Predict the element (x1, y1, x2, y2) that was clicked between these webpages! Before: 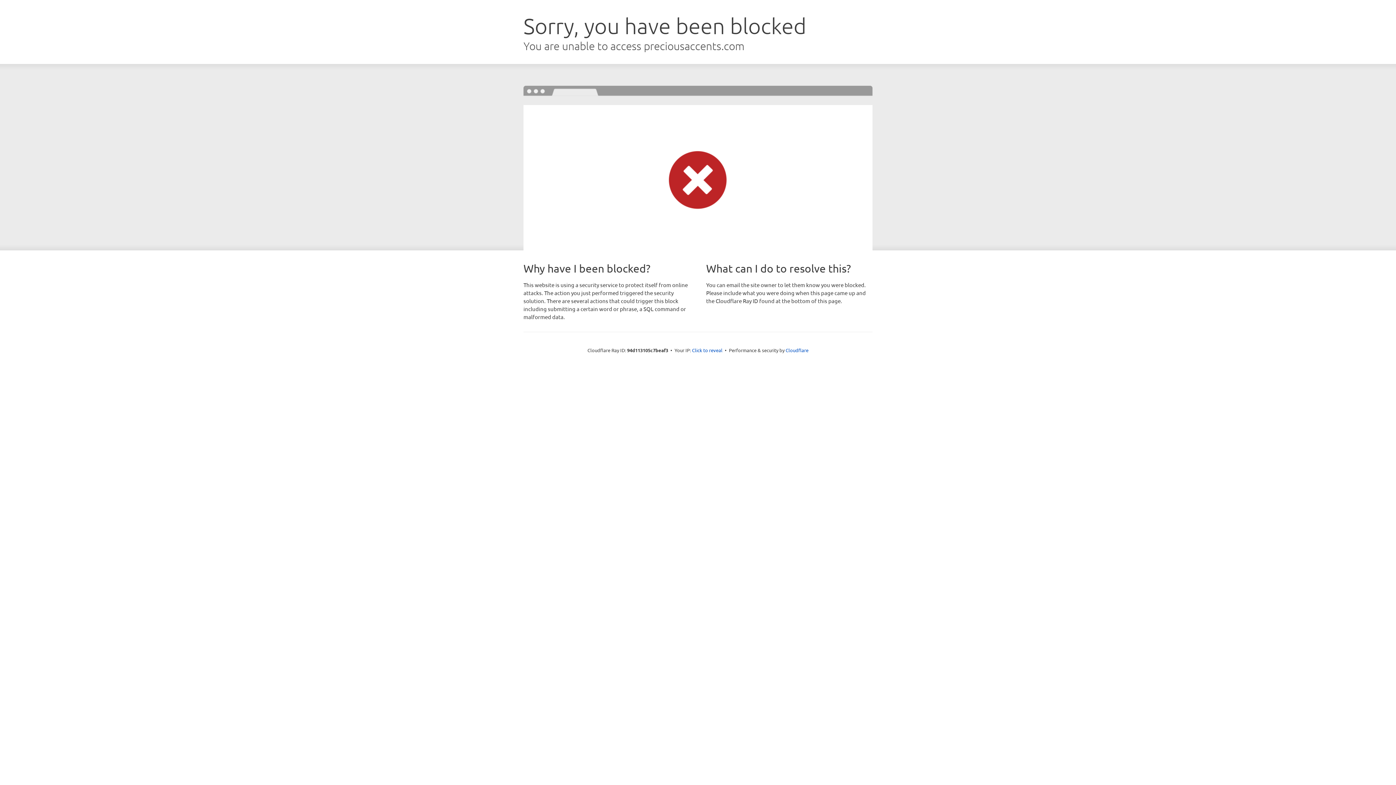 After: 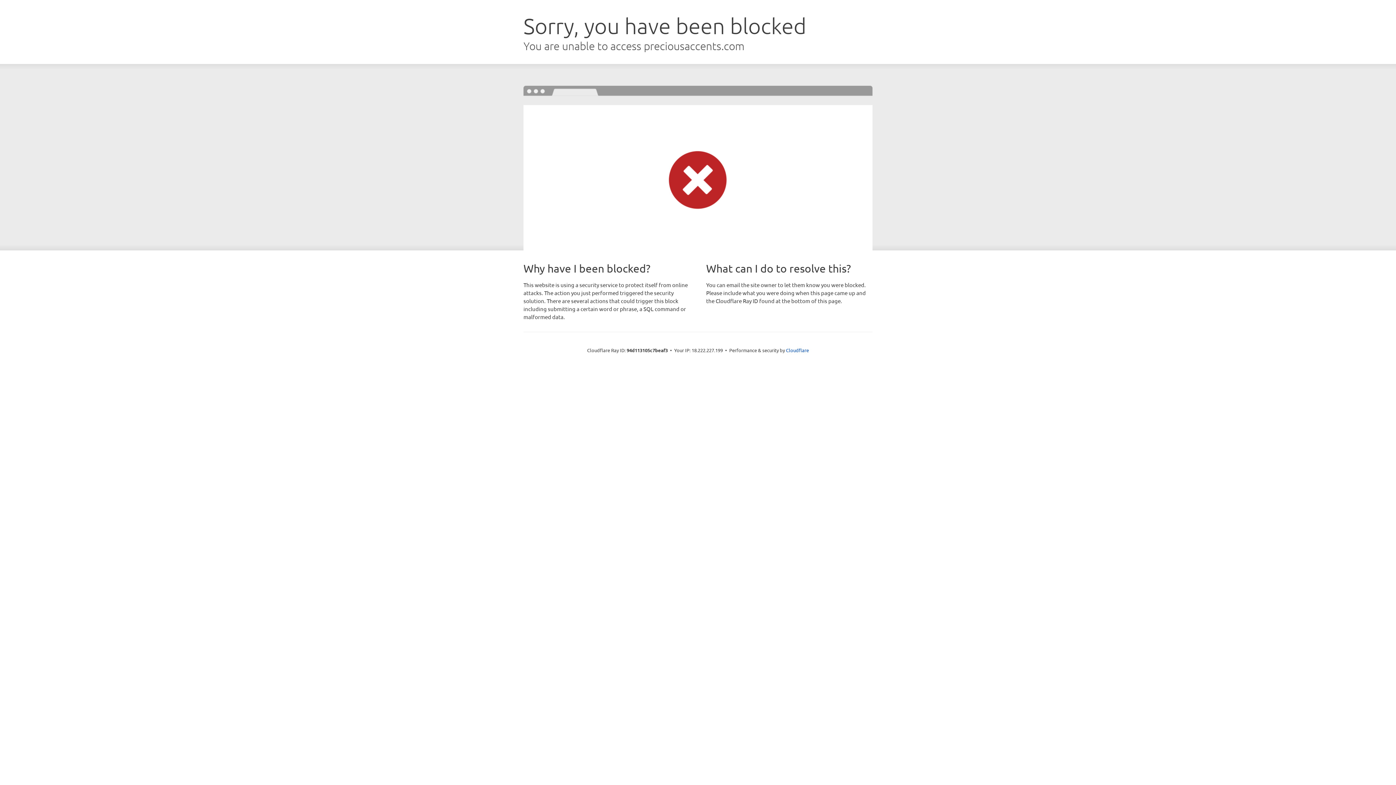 Action: label: Click to reveal bbox: (692, 346, 722, 353)